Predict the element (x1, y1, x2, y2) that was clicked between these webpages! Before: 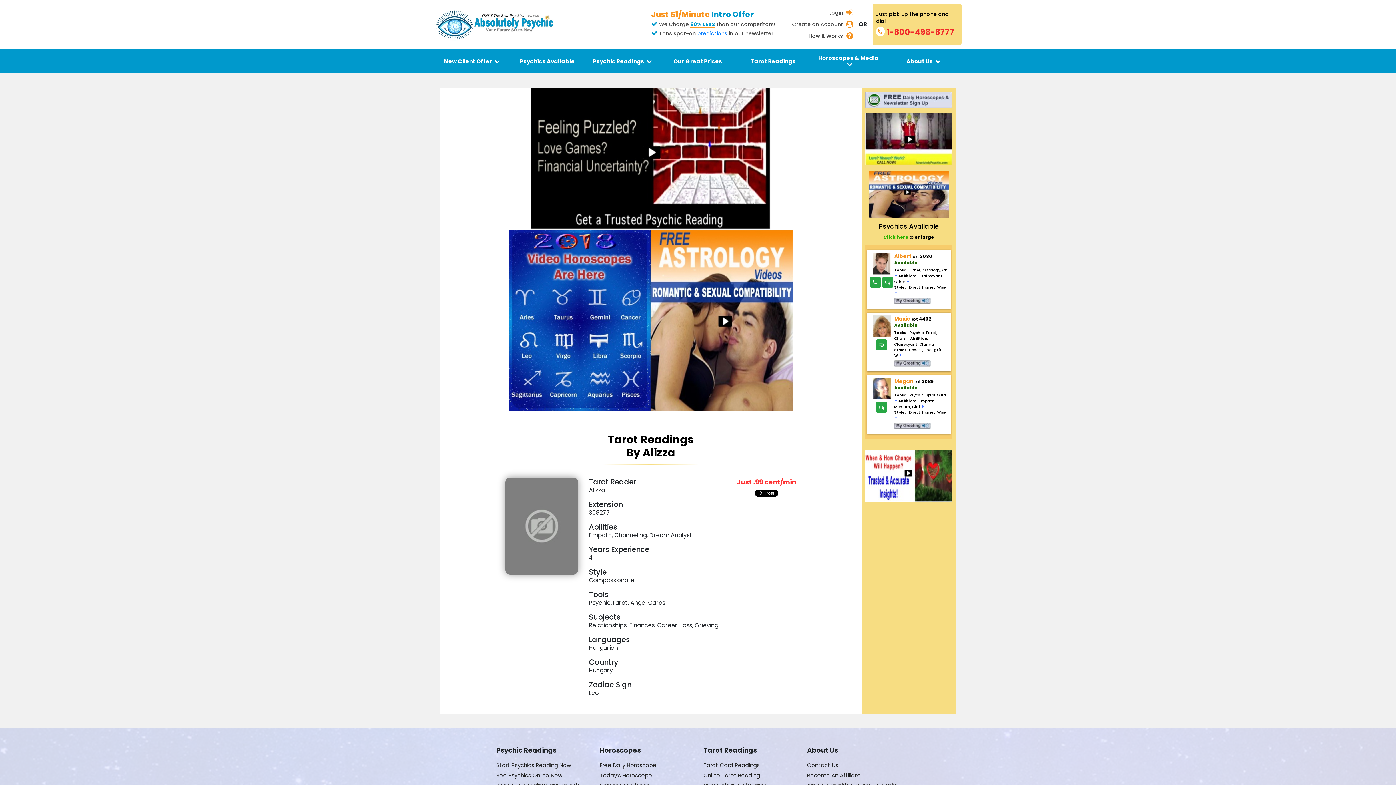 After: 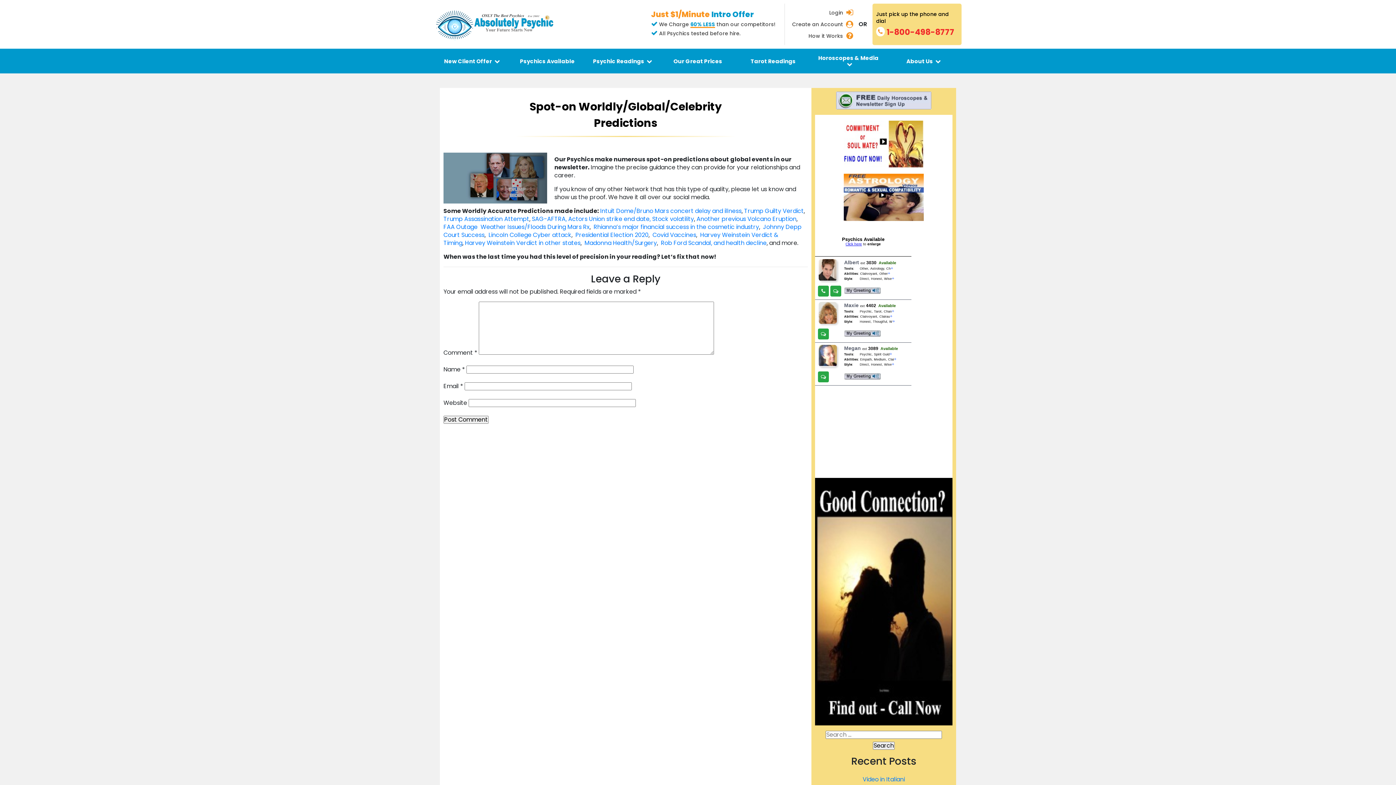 Action: label: predictions bbox: (697, 29, 727, 37)